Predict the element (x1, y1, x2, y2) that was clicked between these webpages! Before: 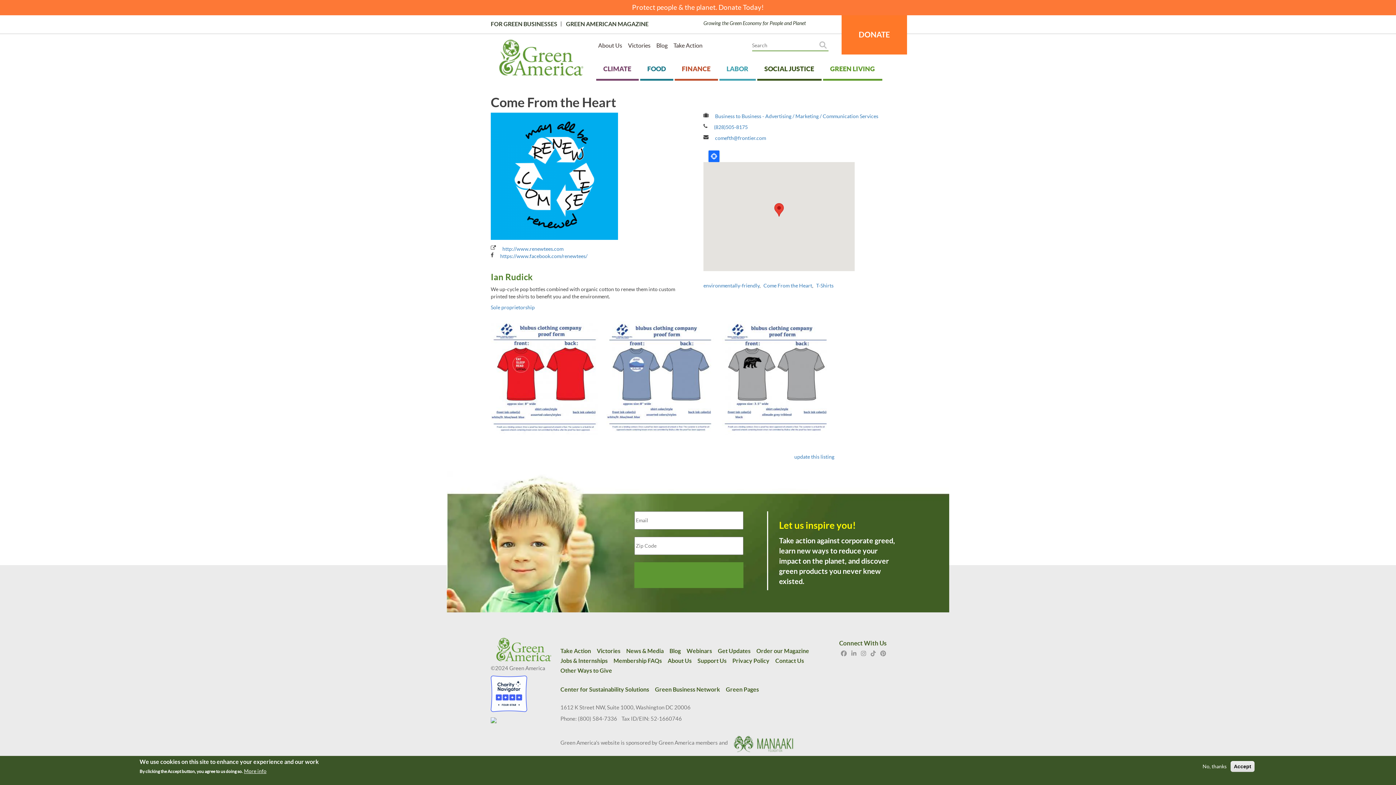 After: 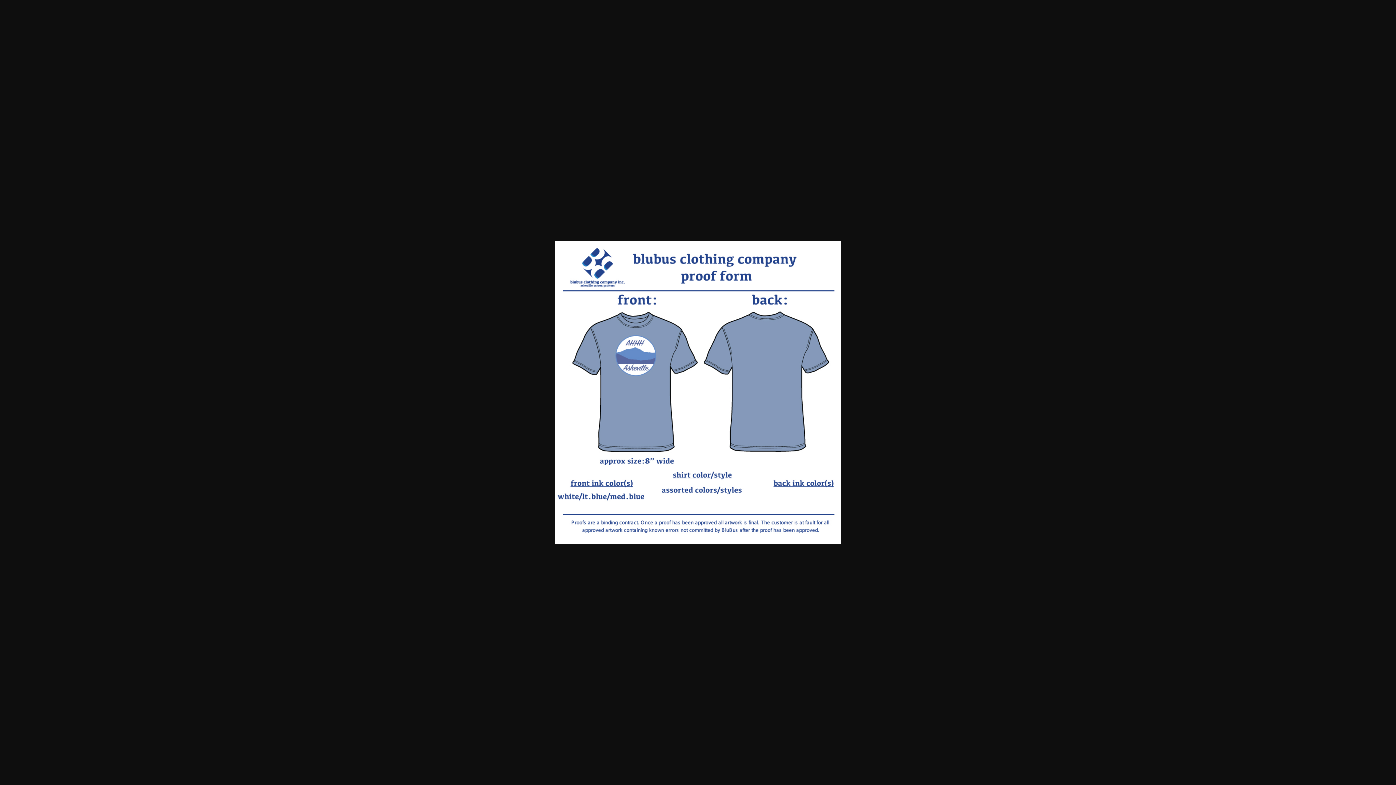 Action: bbox: (606, 321, 717, 435)